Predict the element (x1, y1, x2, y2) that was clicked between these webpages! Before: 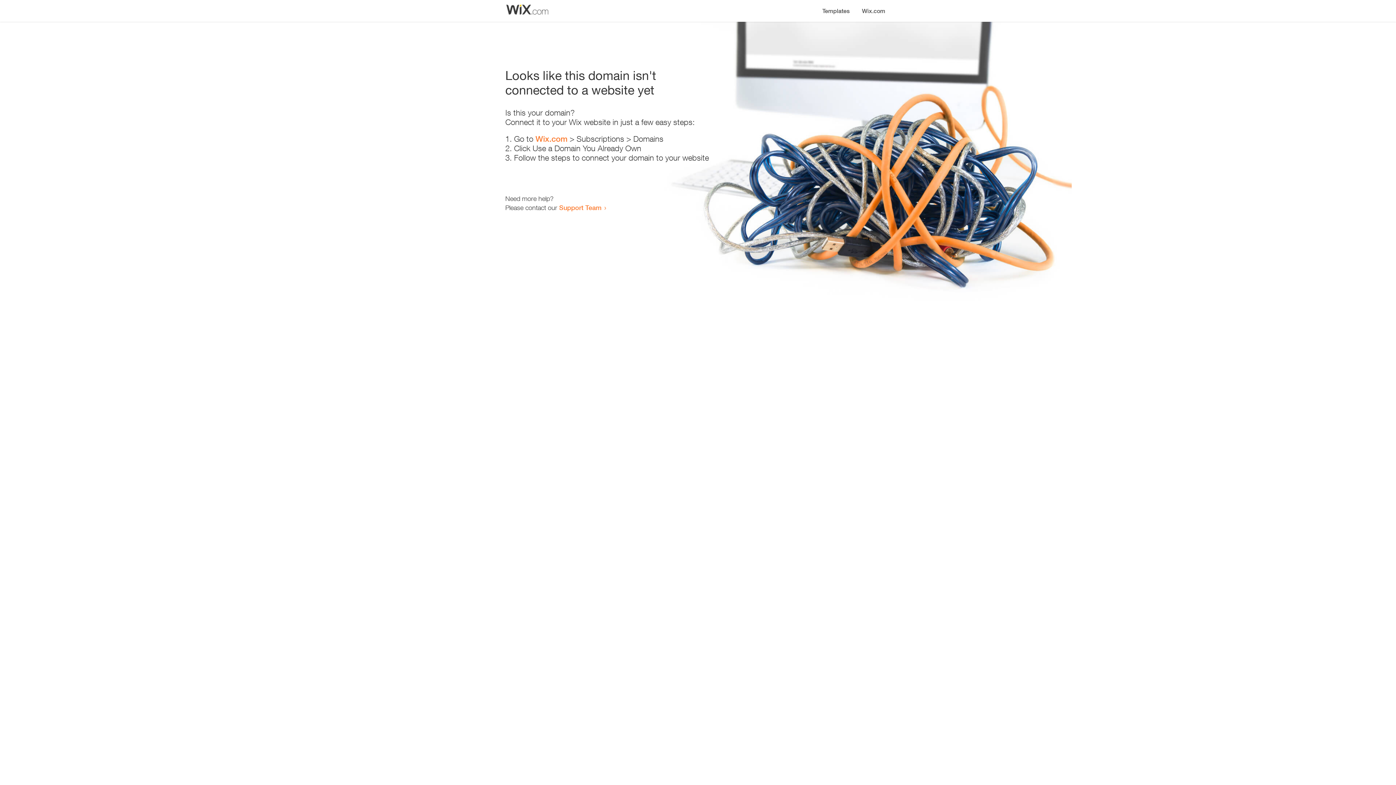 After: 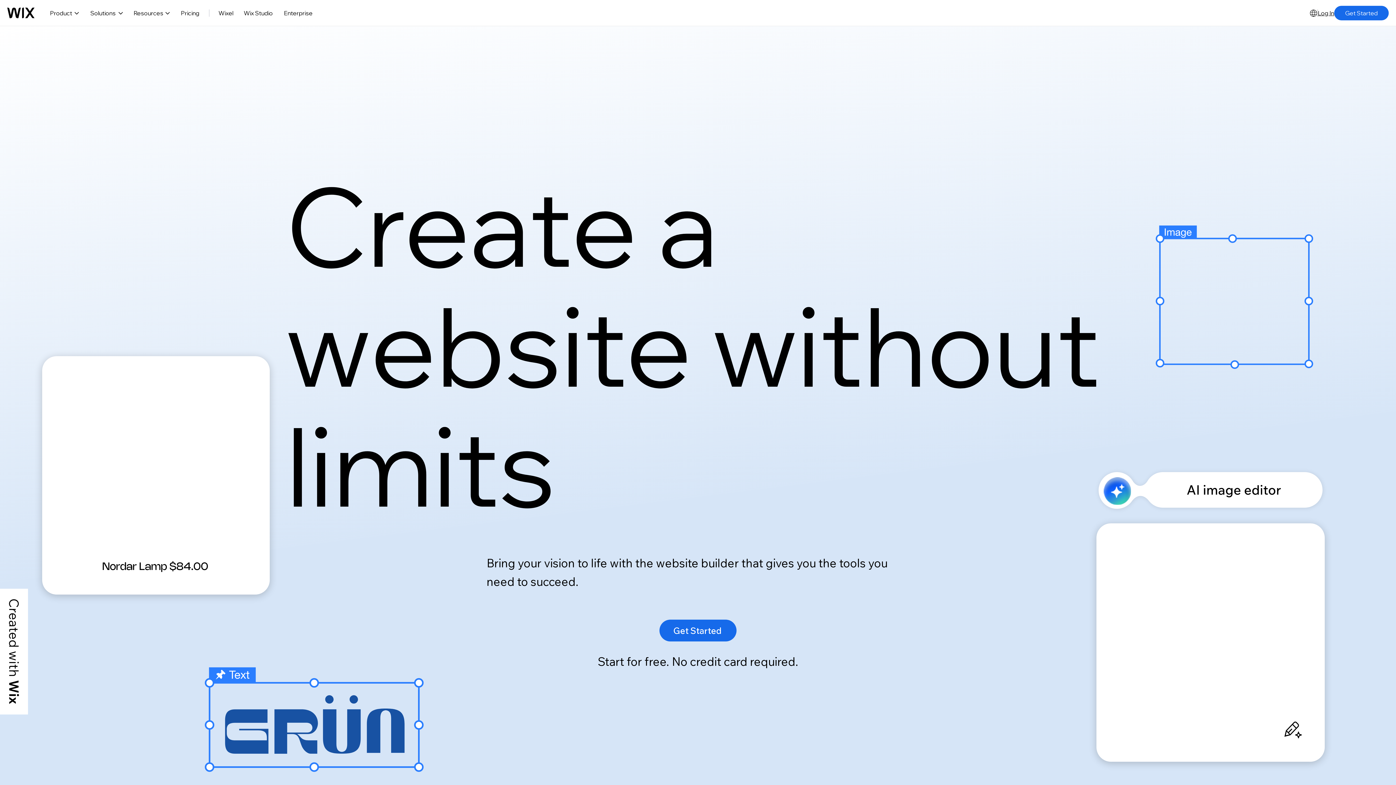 Action: label: Wix.com bbox: (535, 134, 567, 143)